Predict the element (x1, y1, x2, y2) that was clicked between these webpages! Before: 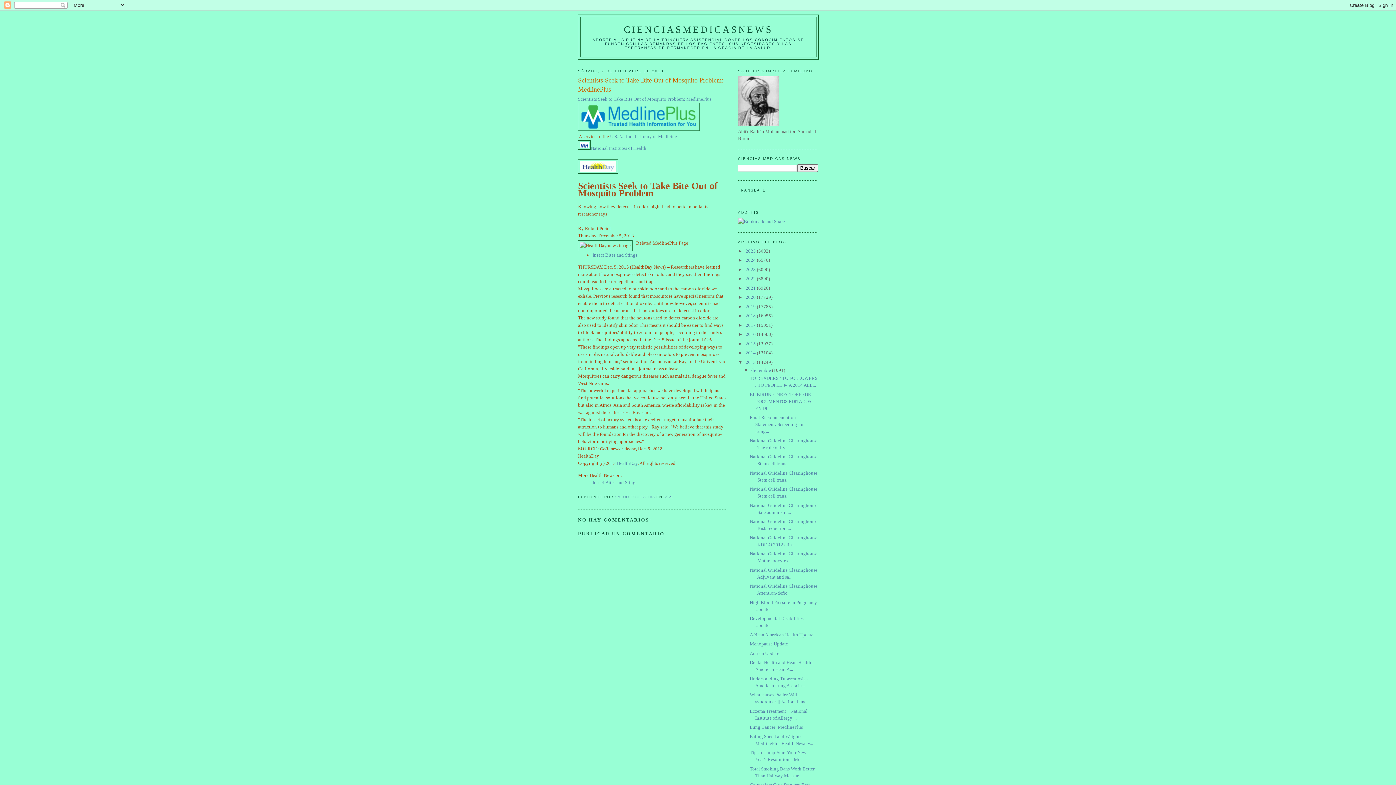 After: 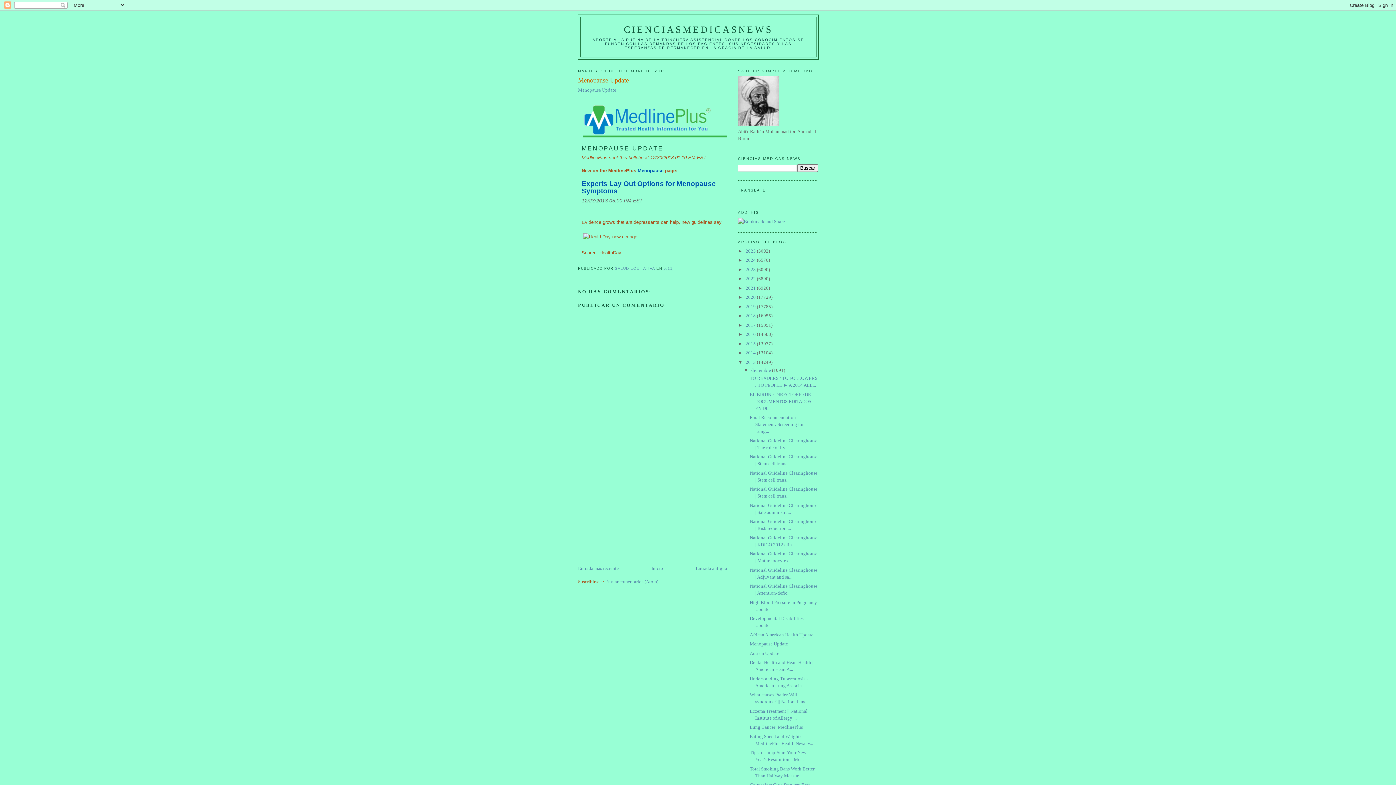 Action: bbox: (749, 641, 788, 646) label: Menopause Update